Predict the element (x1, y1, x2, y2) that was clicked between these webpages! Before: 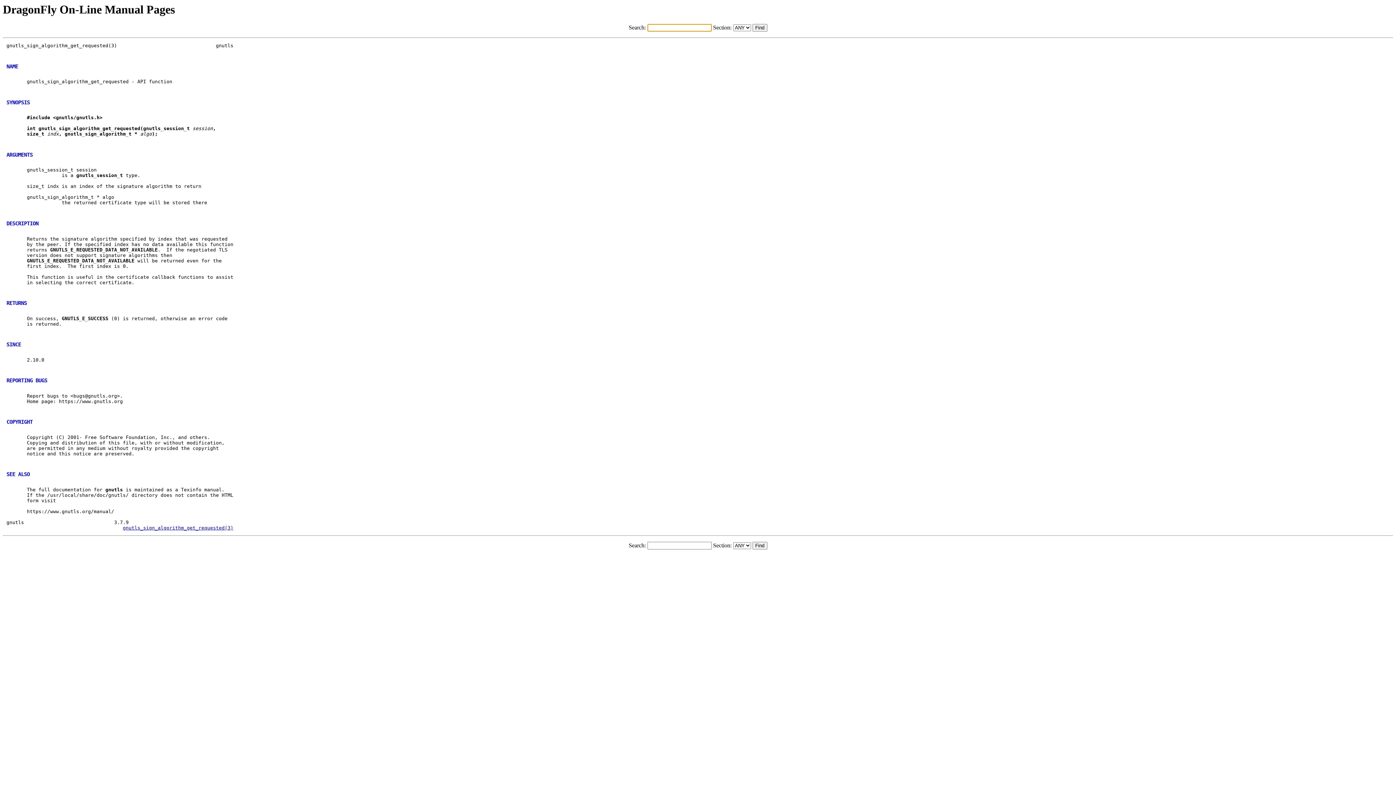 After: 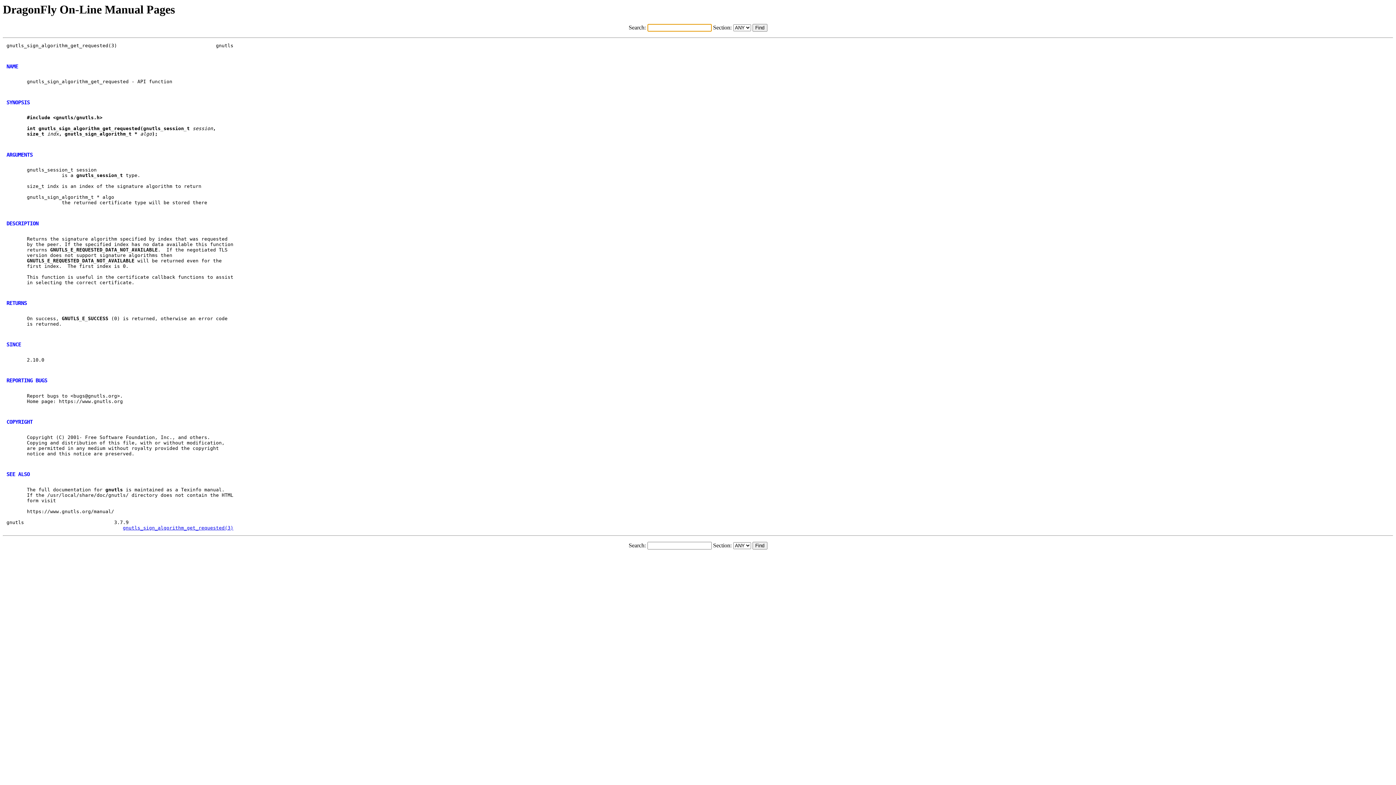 Action: label: gnutls_sign_algorithm_get_requested(3) bbox: (122, 525, 233, 530)